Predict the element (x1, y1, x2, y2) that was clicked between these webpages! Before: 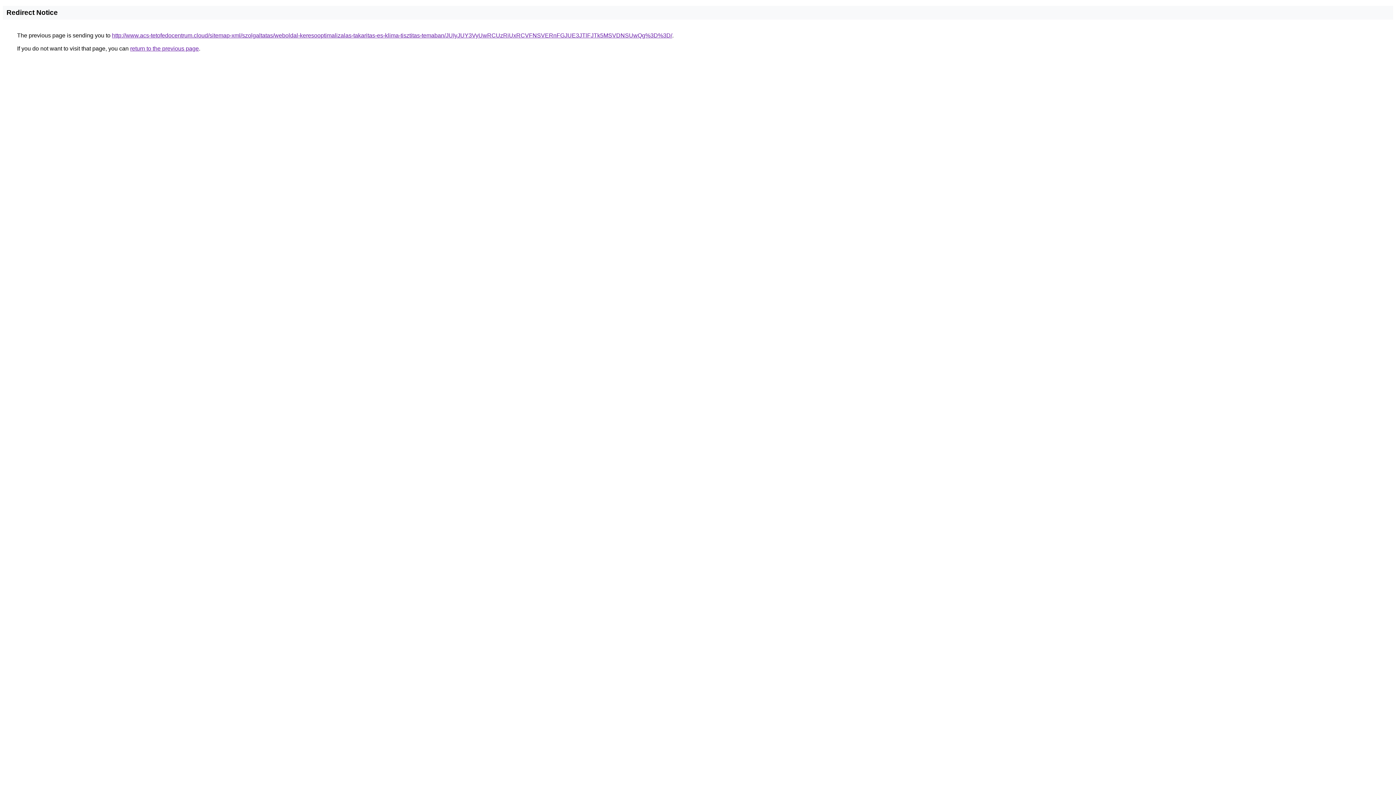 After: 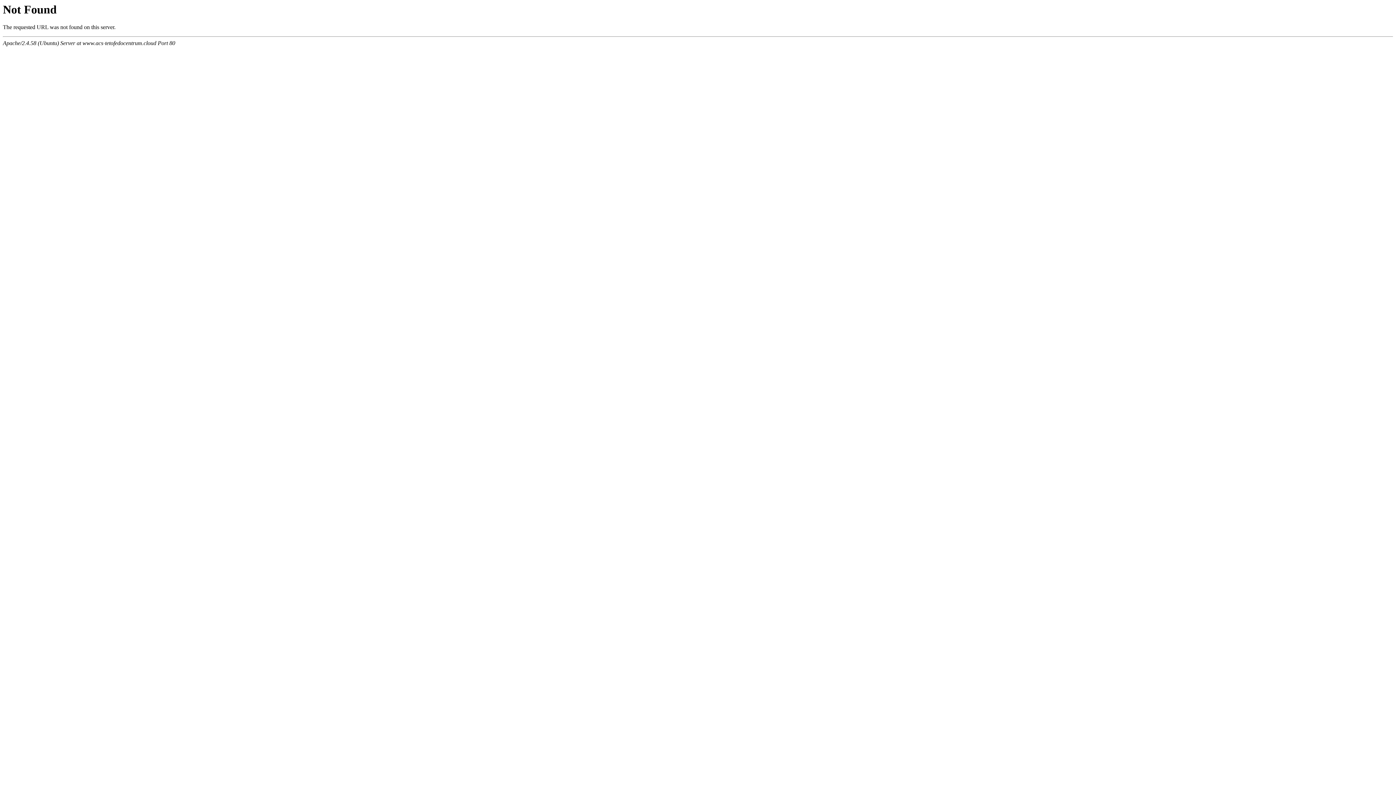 Action: bbox: (112, 32, 672, 38) label: http://www.acs-tetofedocentrum.cloud/sitemap-xml/szolgaltatas/weboldal-keresooptimalizalas-takaritas-es-klima-tisztitas-temaban/JUIyJUY3VyUwRCUzRiUxRCVFNSVERnFGJUE3JTlFJTk5MSVDNSUwQg%3D%3D/